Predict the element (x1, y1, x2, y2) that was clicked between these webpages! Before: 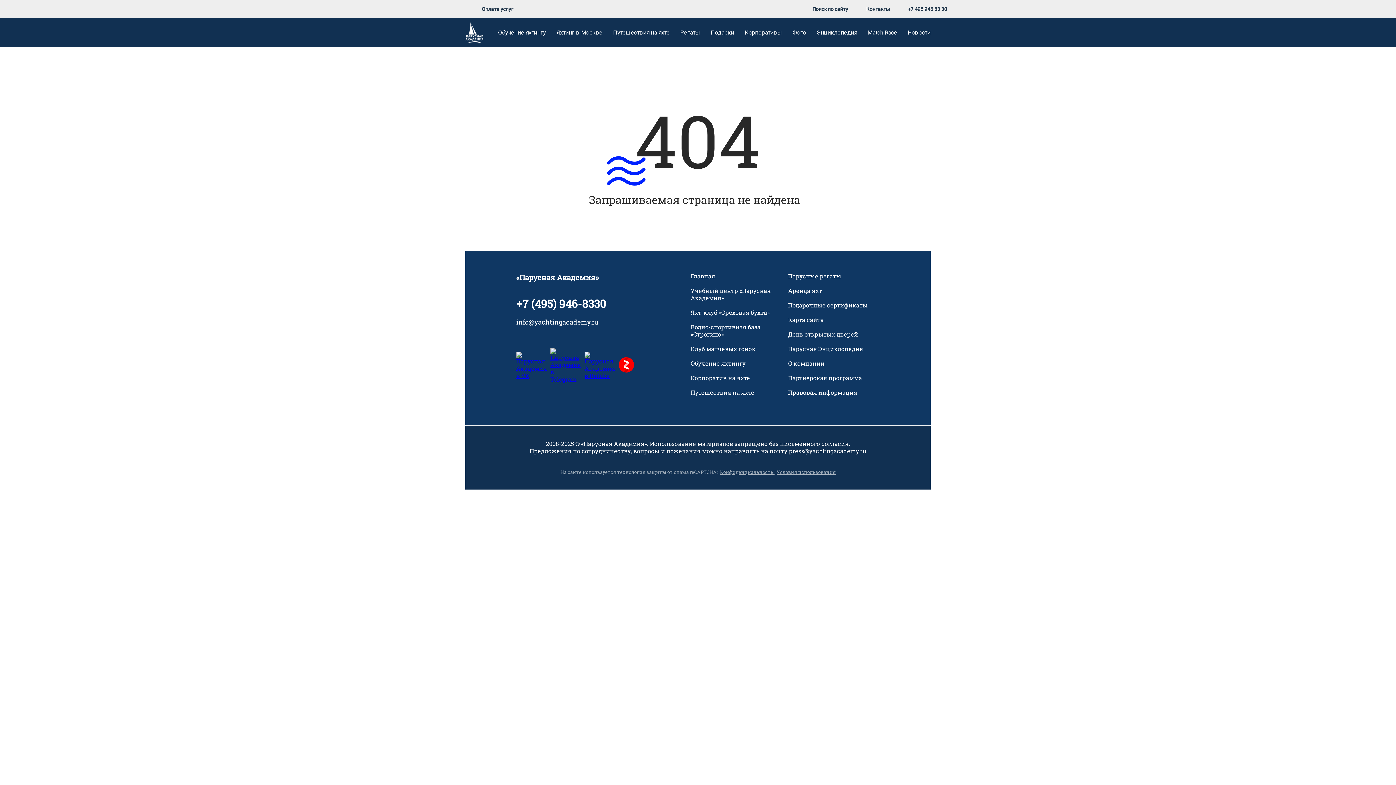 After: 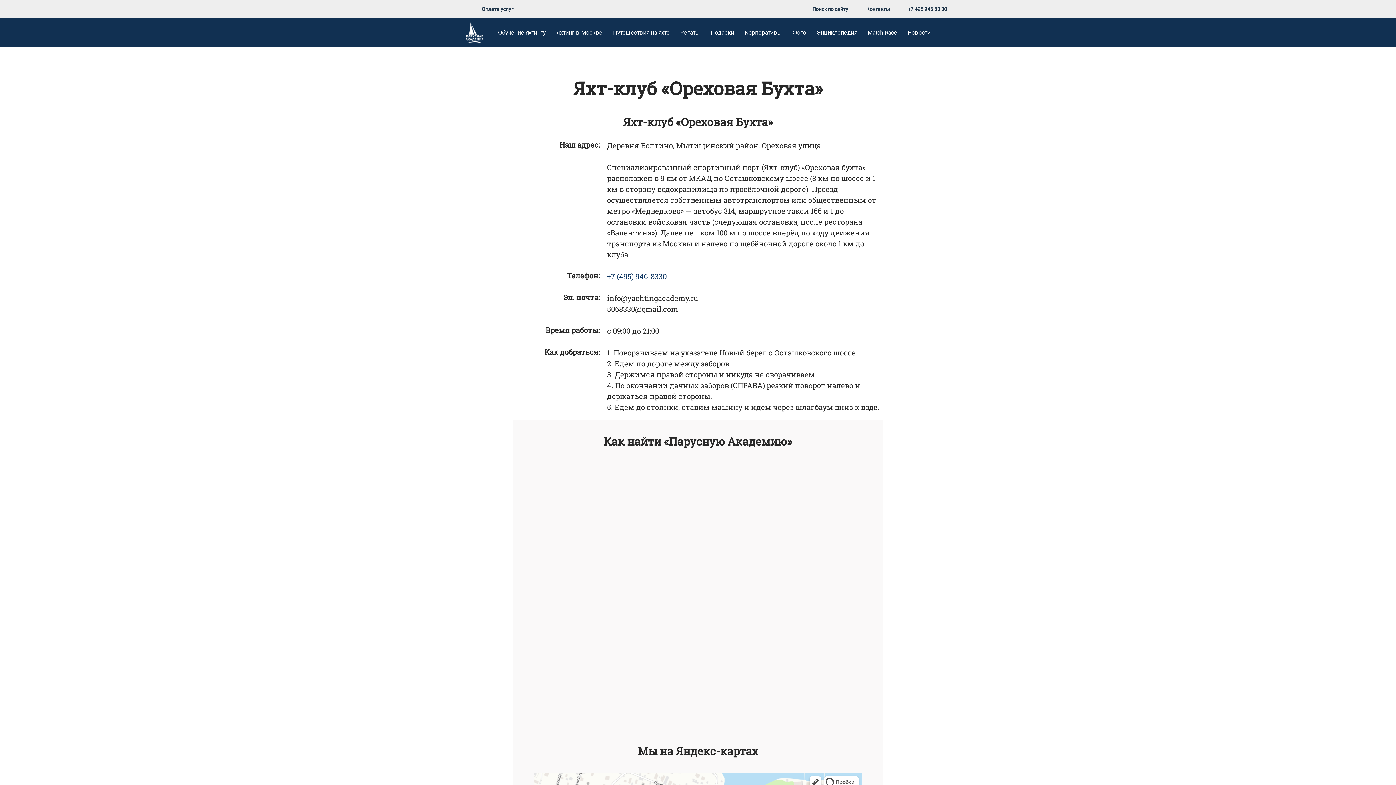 Action: label: Яхт-клуб «Ореховая бухта» bbox: (690, 309, 782, 323)